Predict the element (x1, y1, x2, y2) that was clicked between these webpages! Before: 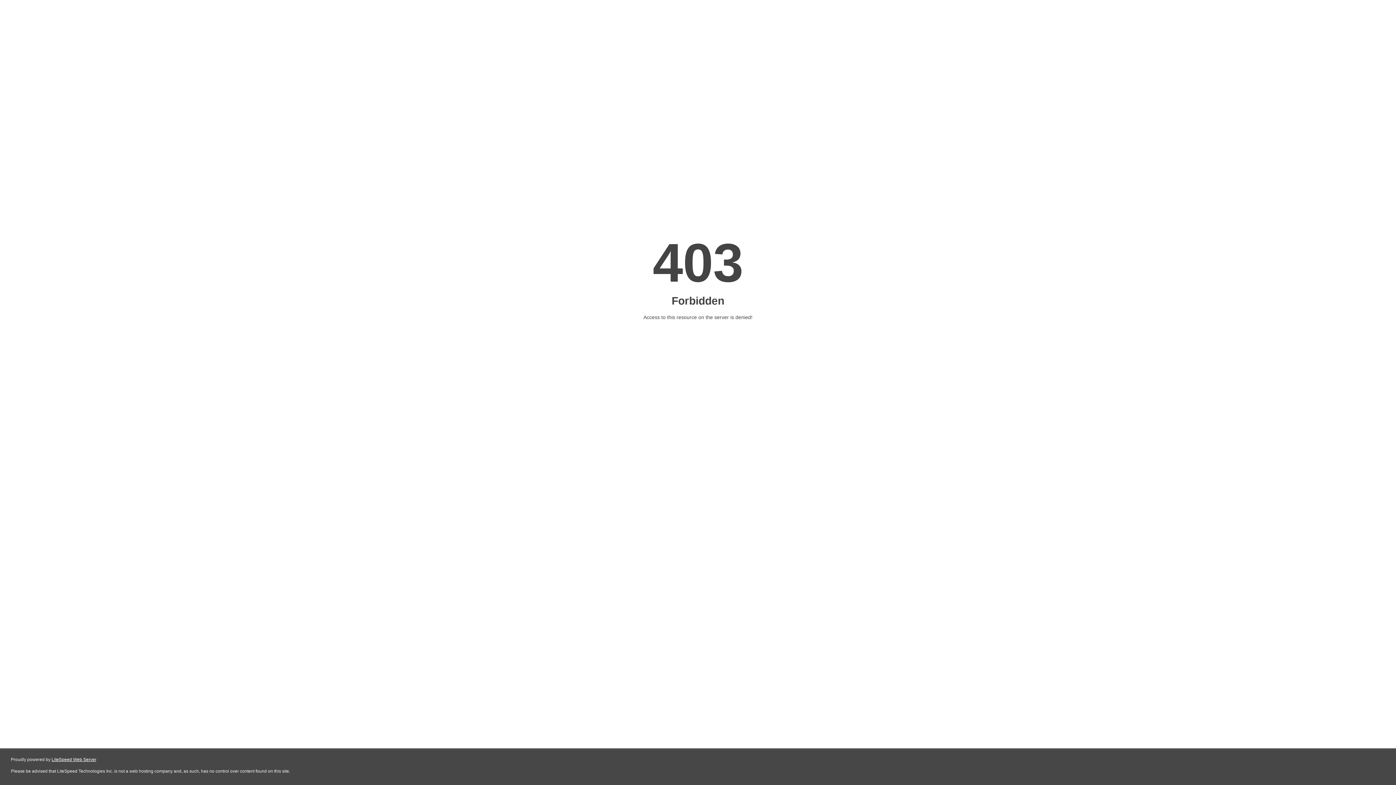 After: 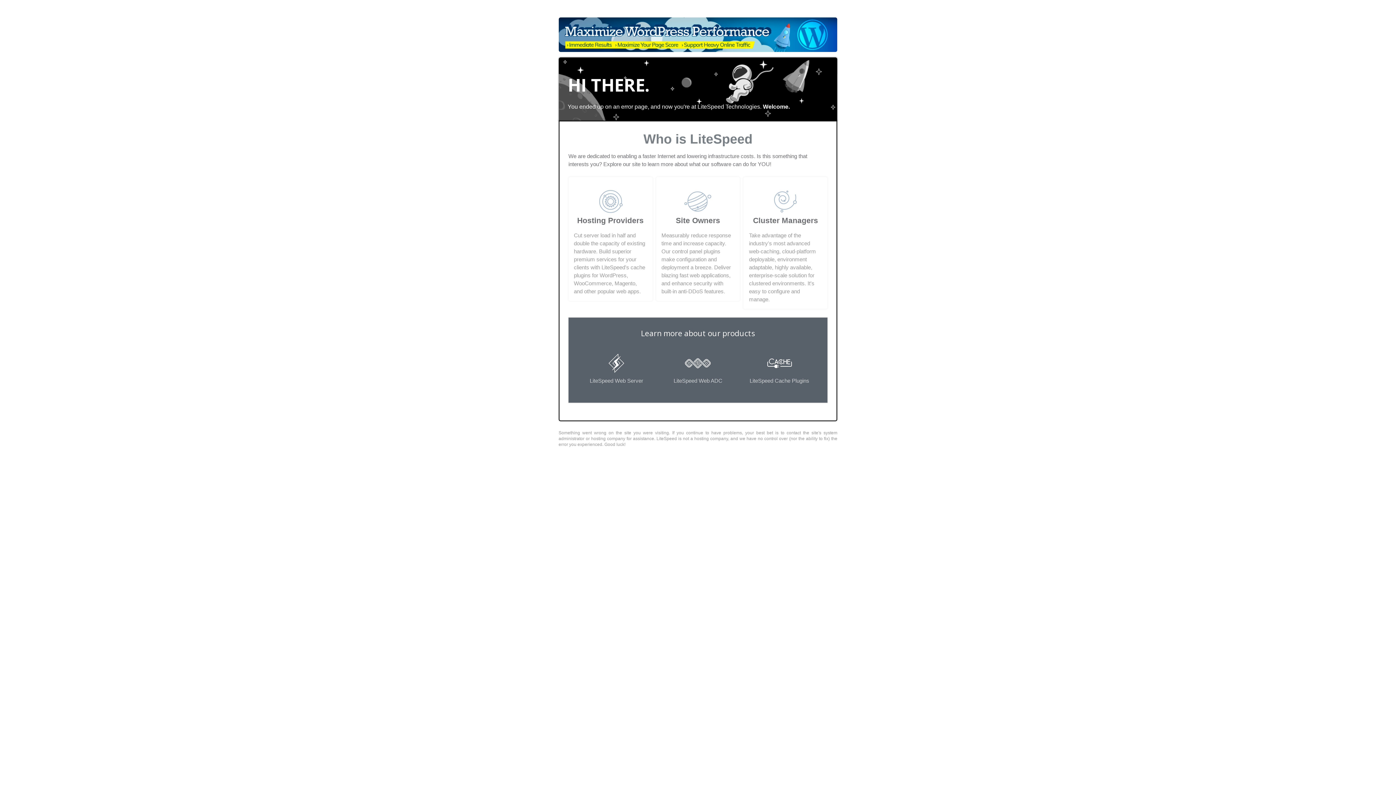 Action: bbox: (51, 757, 96, 762) label: LiteSpeed Web Server